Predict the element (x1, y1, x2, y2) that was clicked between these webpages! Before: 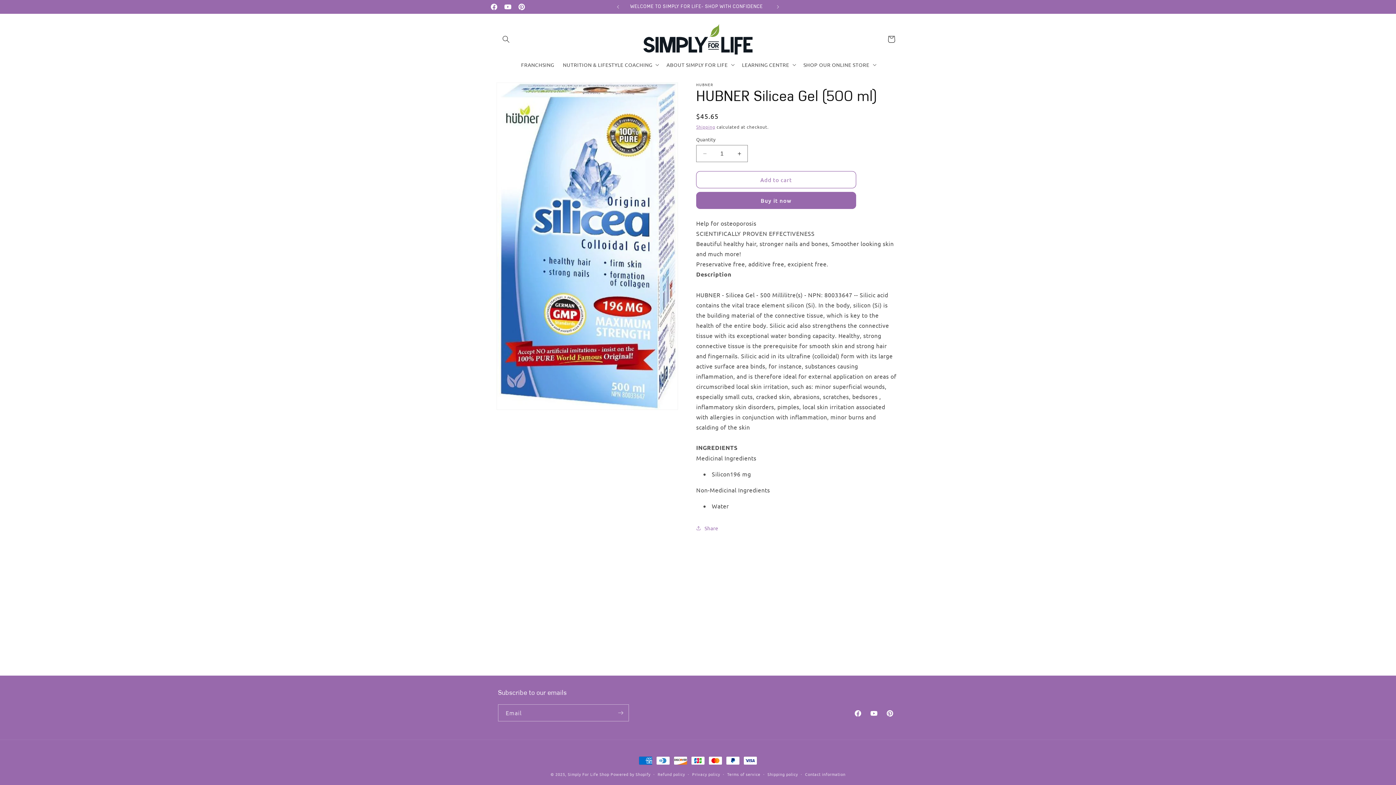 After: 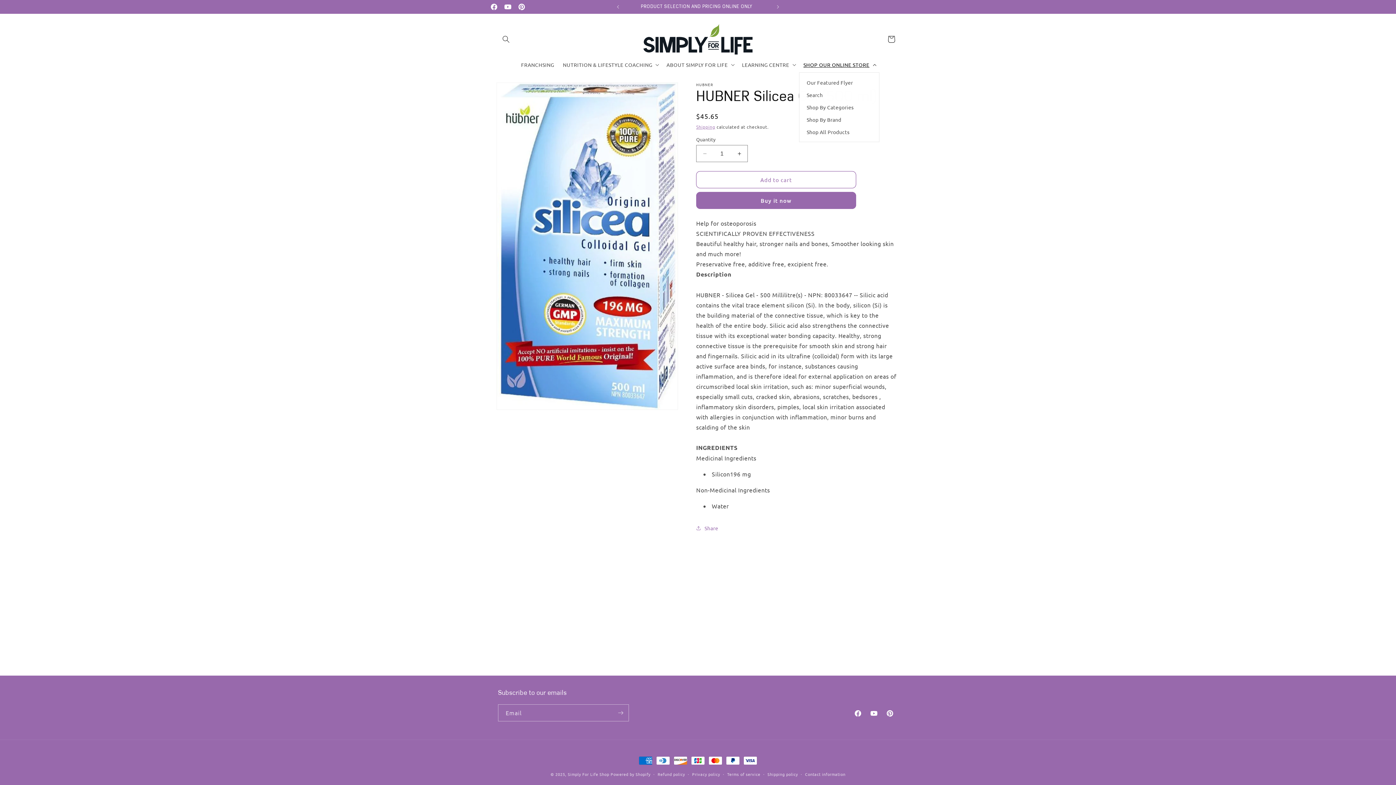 Action: bbox: (799, 57, 879, 72) label: SHOP OUR ONLINE STORE